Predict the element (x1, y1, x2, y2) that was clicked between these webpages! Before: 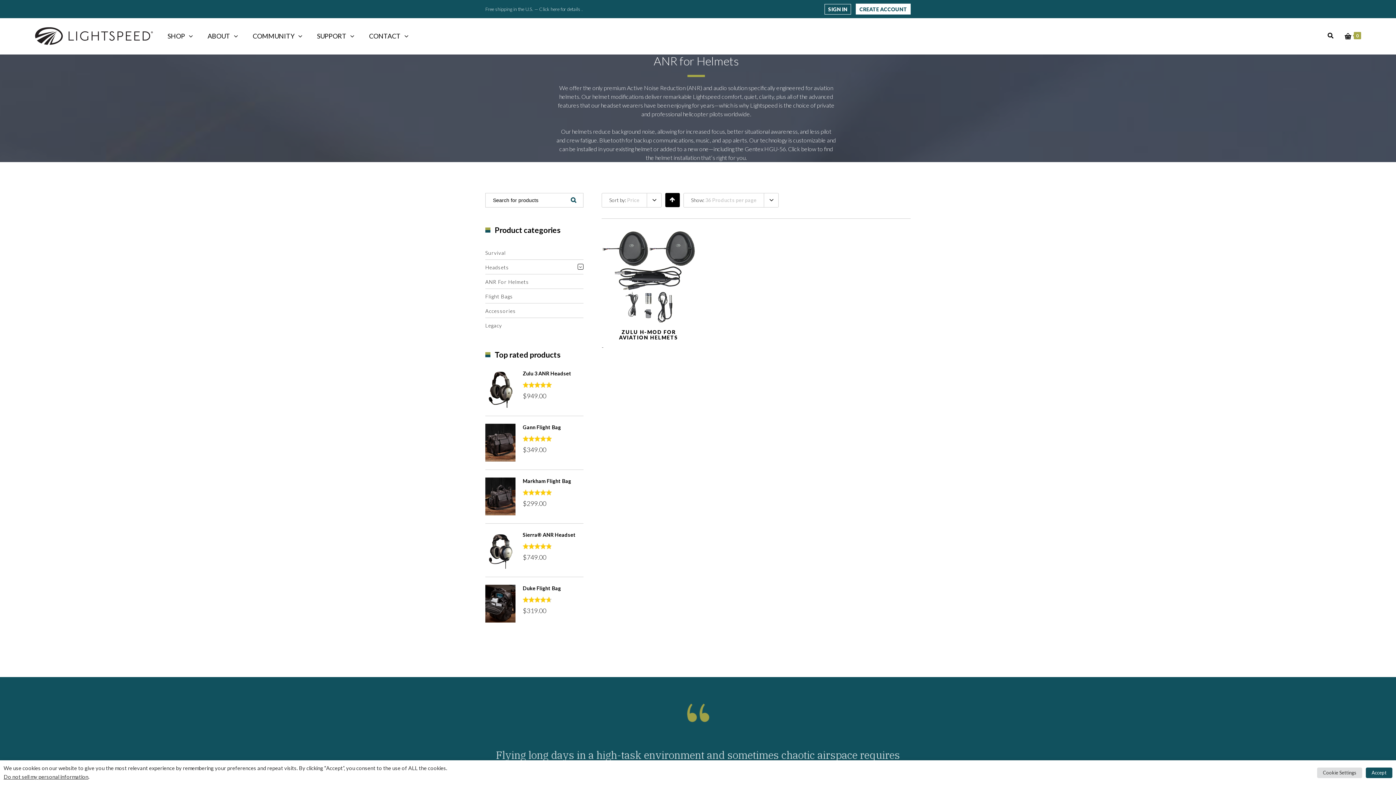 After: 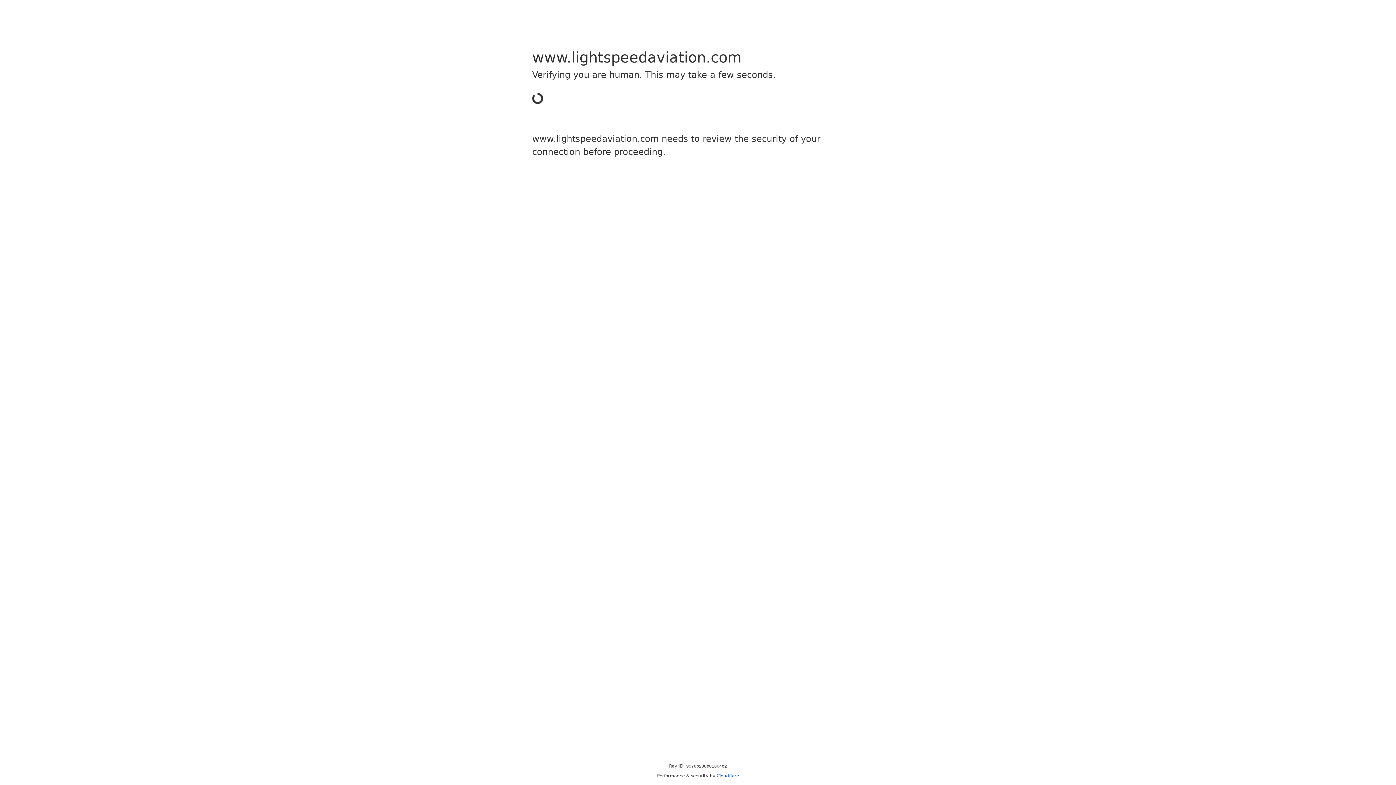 Action: label: SIGN IN bbox: (824, 4, 851, 14)